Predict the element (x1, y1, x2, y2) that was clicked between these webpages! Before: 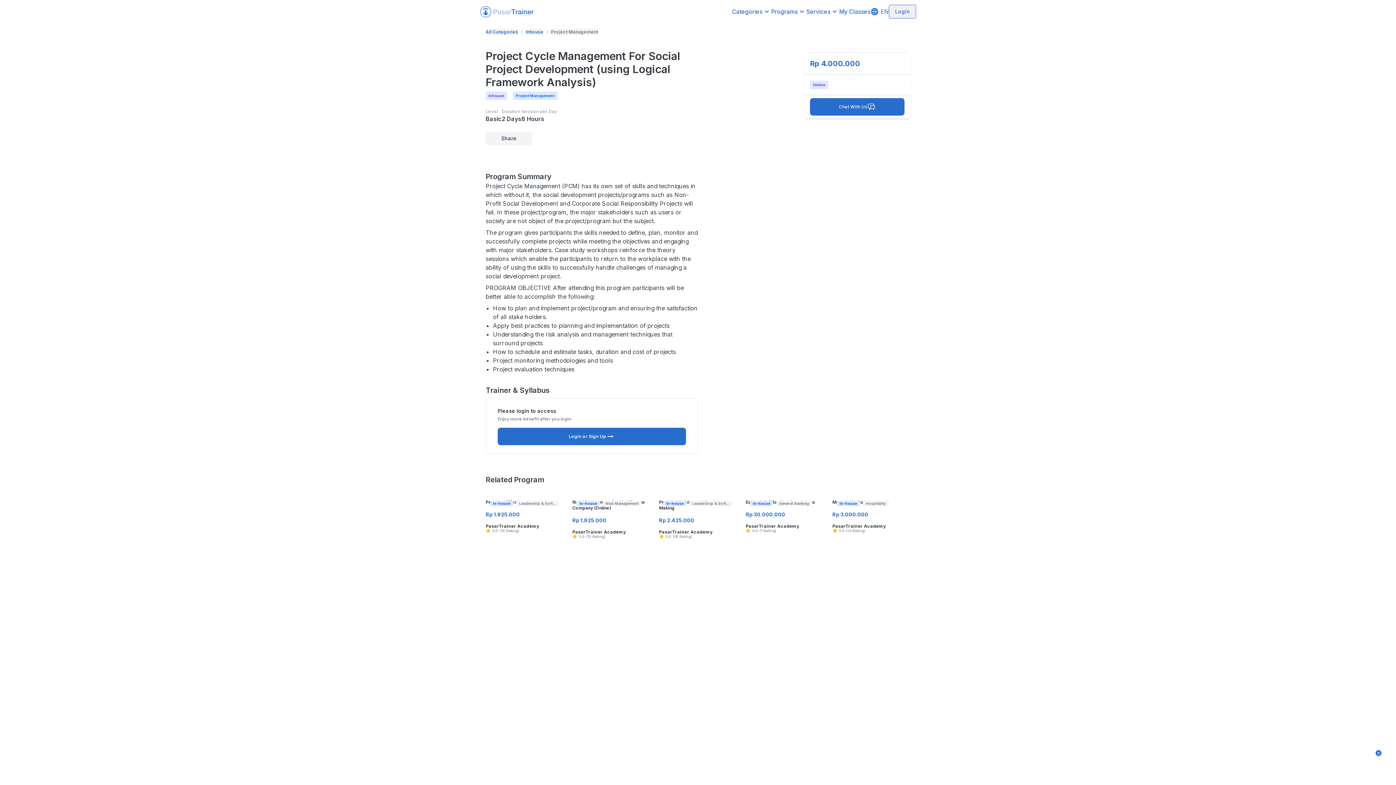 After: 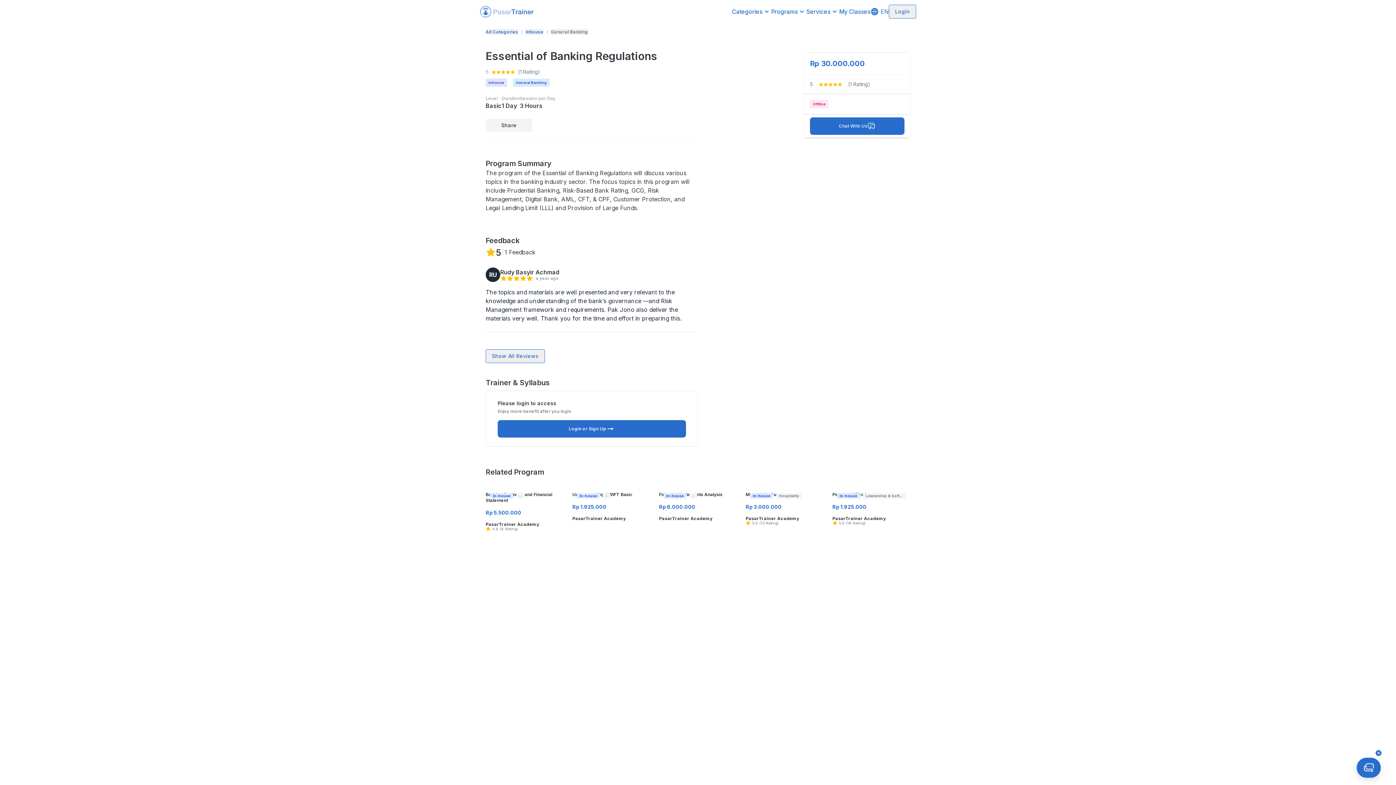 Action: label: In-house

General Banking

Essential of Banking Regulations

Rp 30.000.000

PasarTrainer Academy

5.0

(1 Rating) bbox: (745, 496, 823, 616)